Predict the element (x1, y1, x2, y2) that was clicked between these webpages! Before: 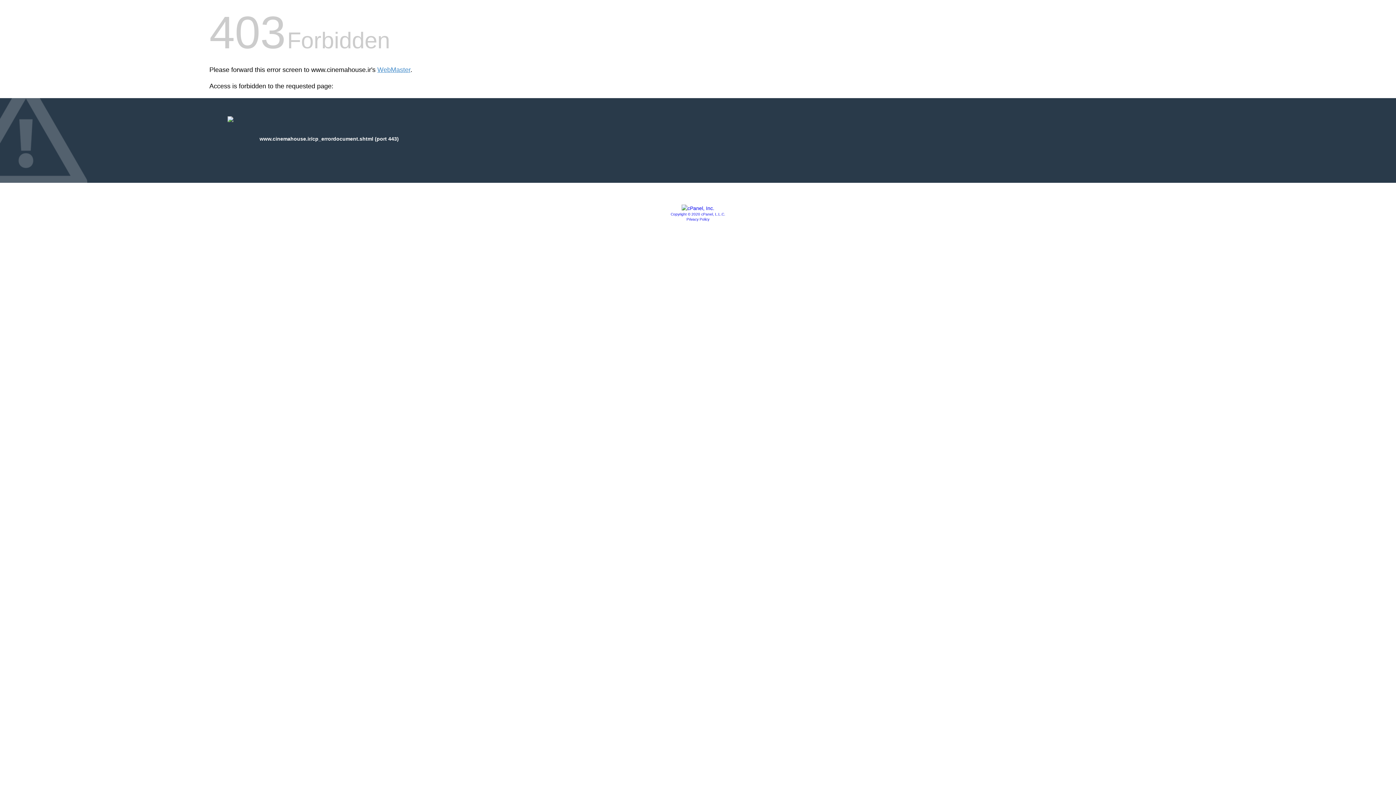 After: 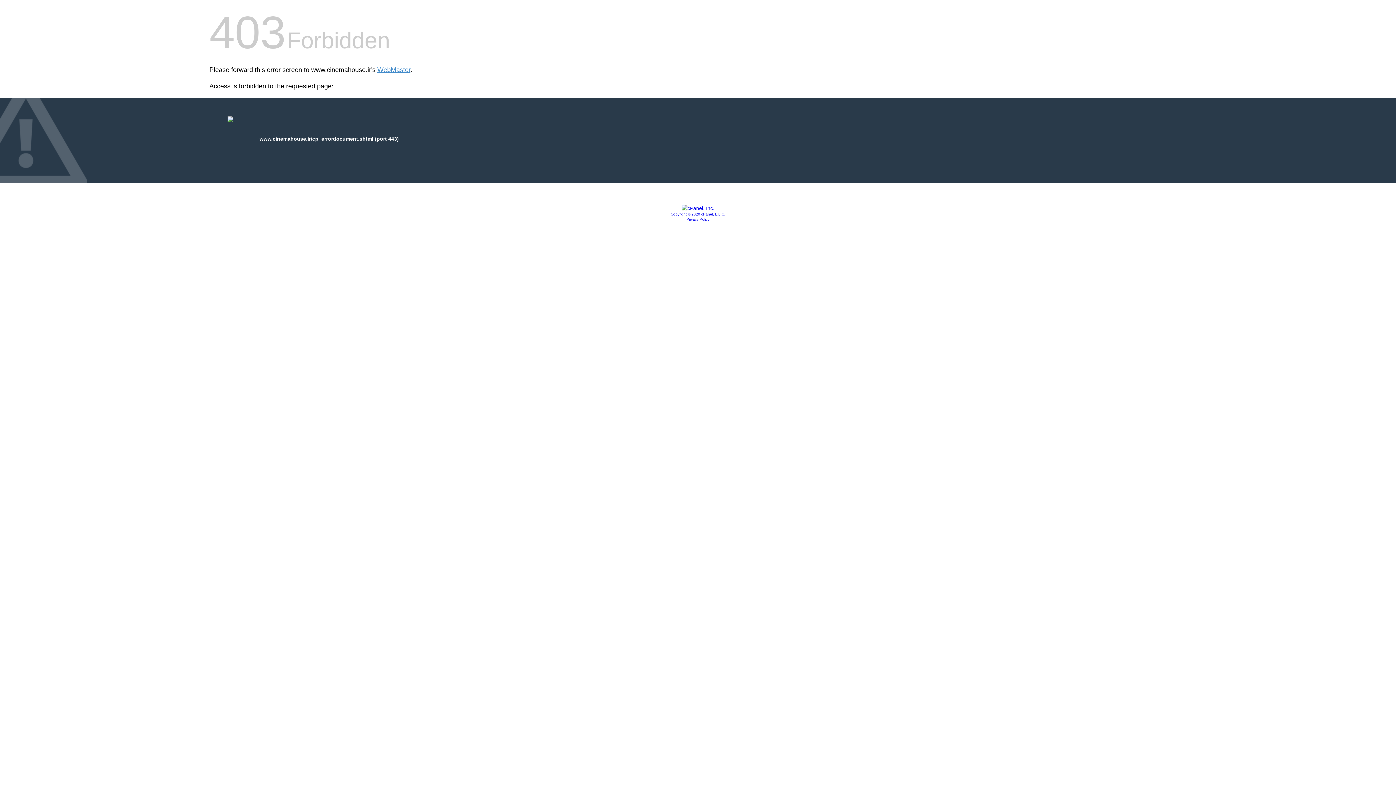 Action: bbox: (670, 212, 725, 216) label: Copyright © 2020 cPanel, L.L.C.